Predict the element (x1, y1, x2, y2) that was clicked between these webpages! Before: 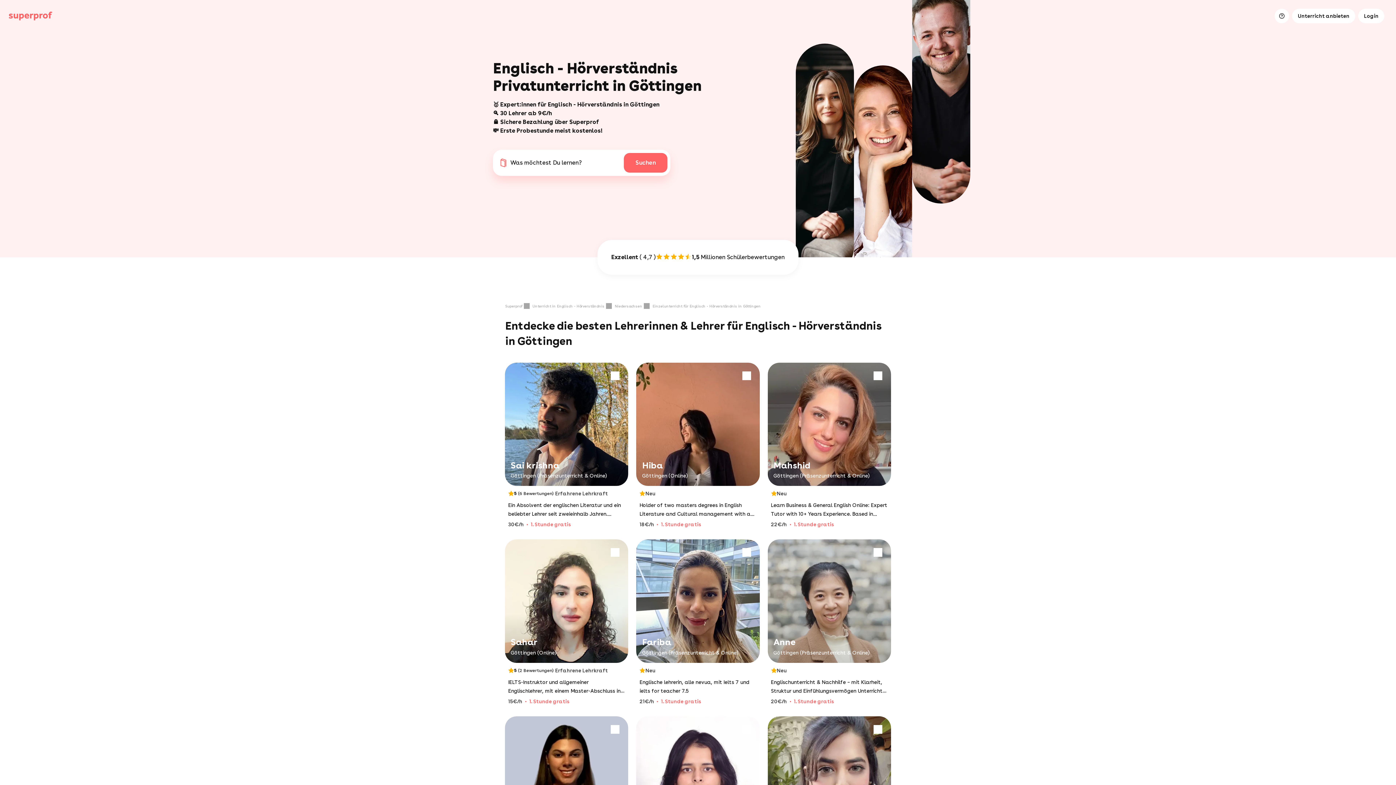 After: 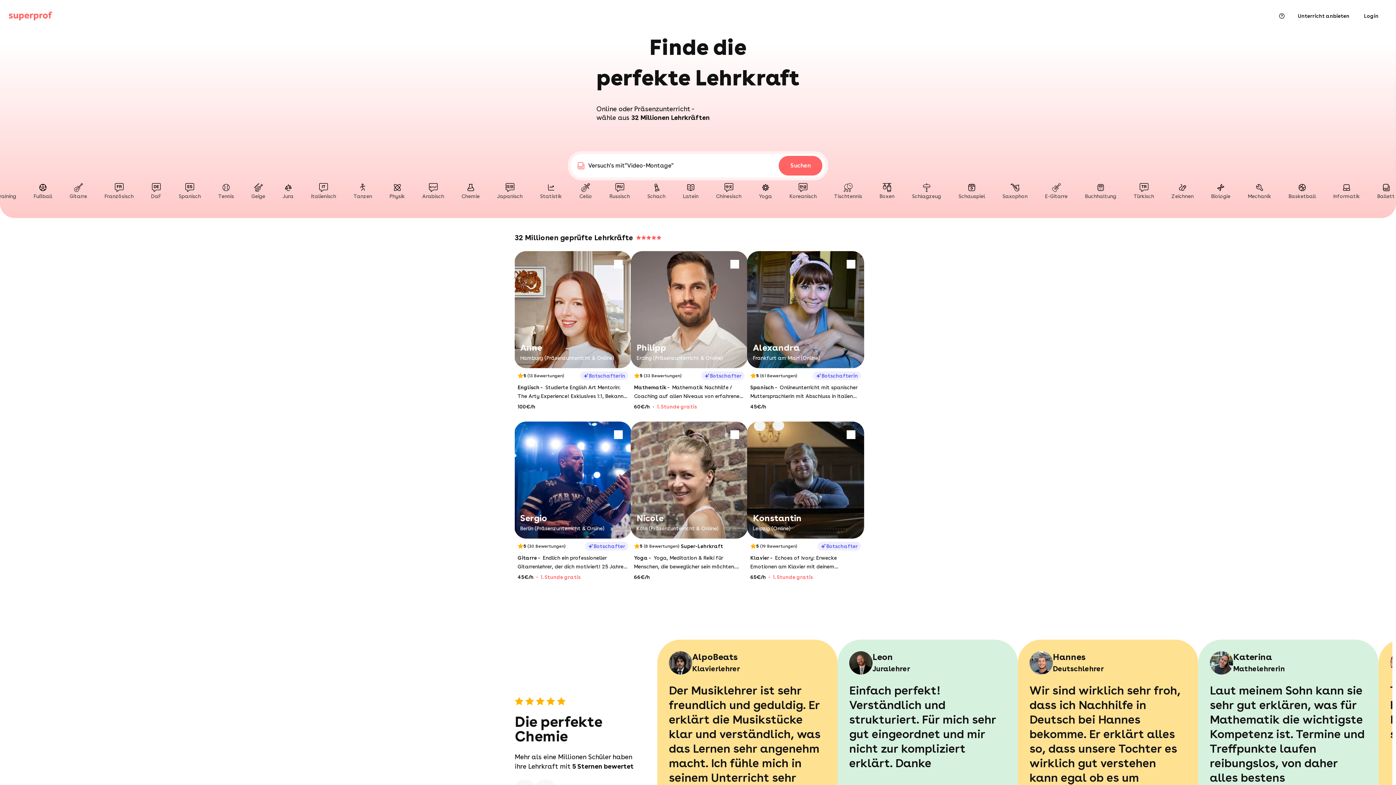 Action: label: Superprof bbox: (505, 303, 531, 309)